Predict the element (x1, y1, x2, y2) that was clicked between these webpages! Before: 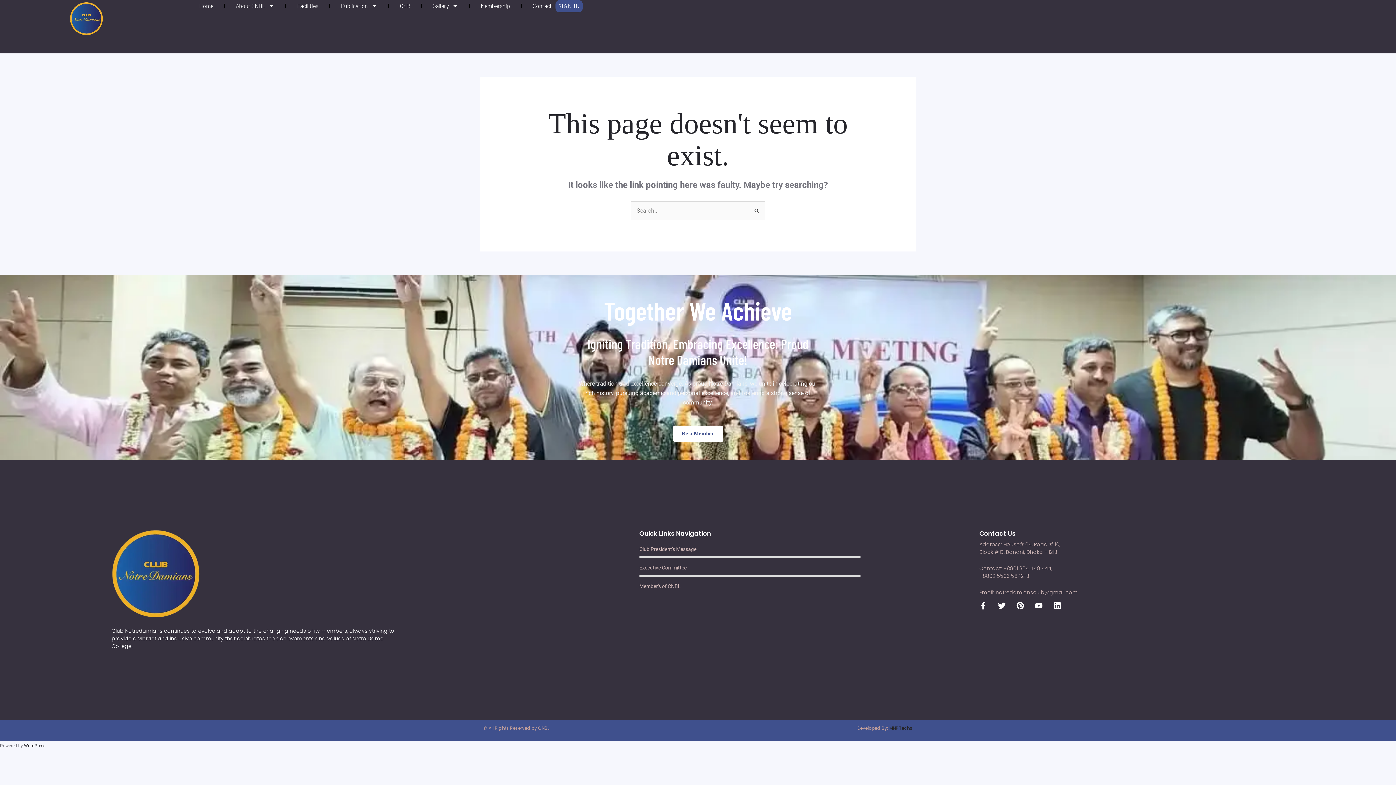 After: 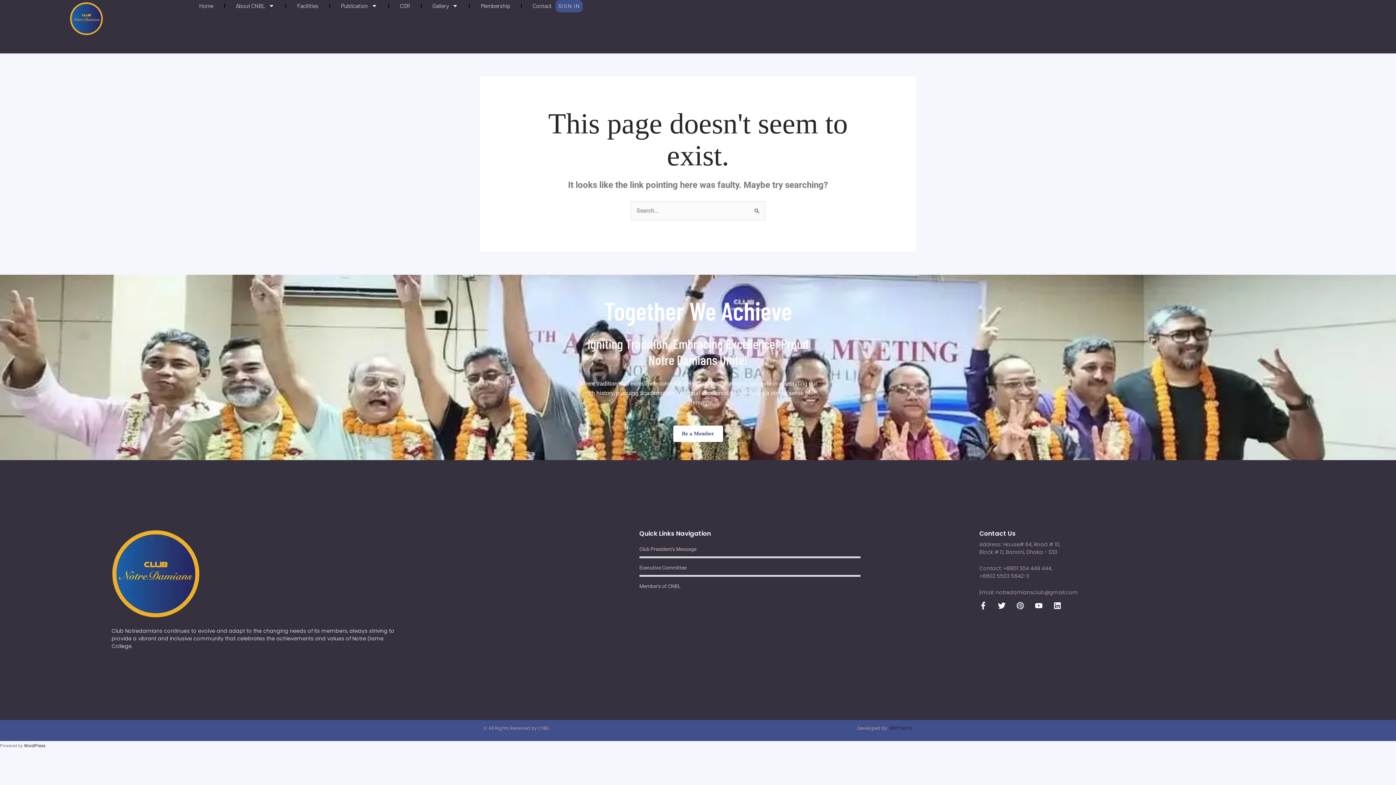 Action: label: Pinterest bbox: (1016, 602, 1024, 609)